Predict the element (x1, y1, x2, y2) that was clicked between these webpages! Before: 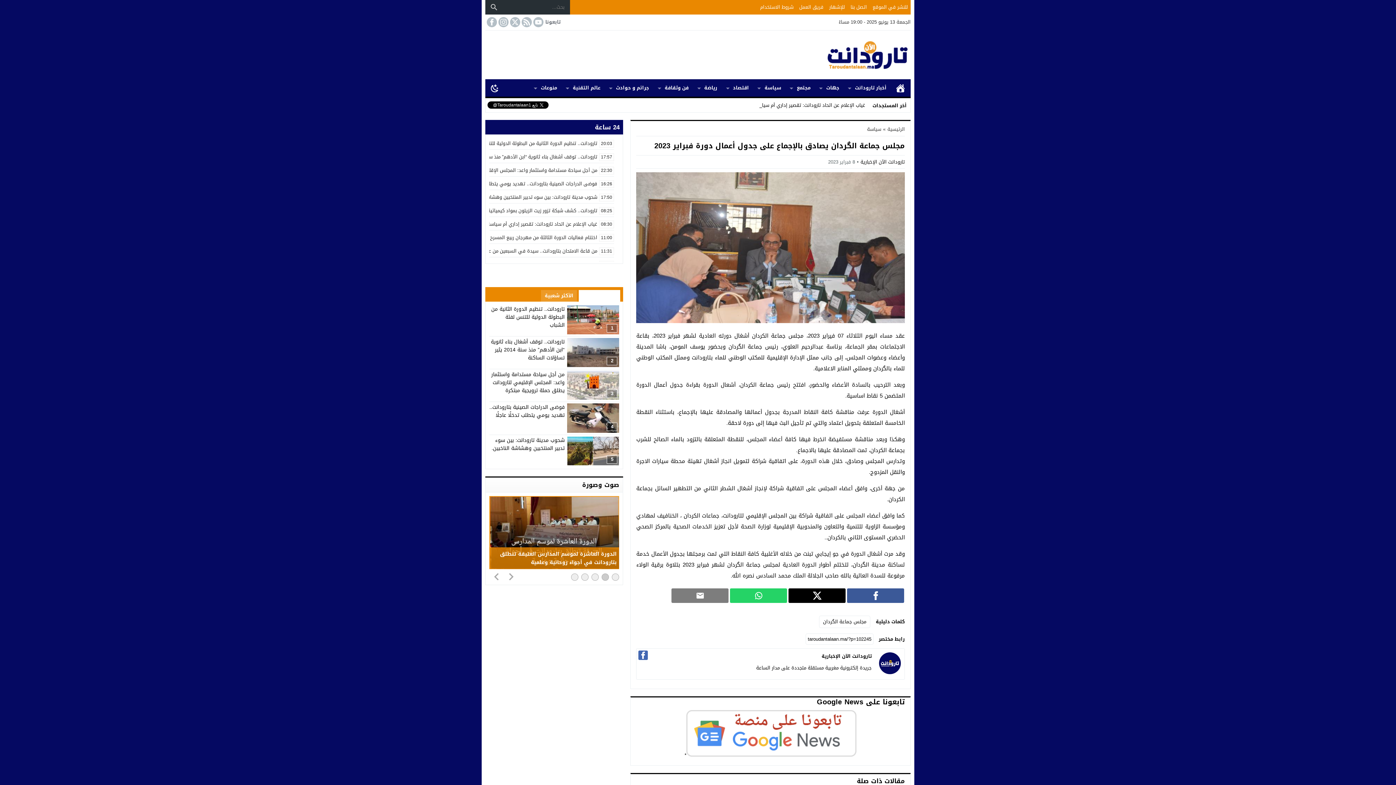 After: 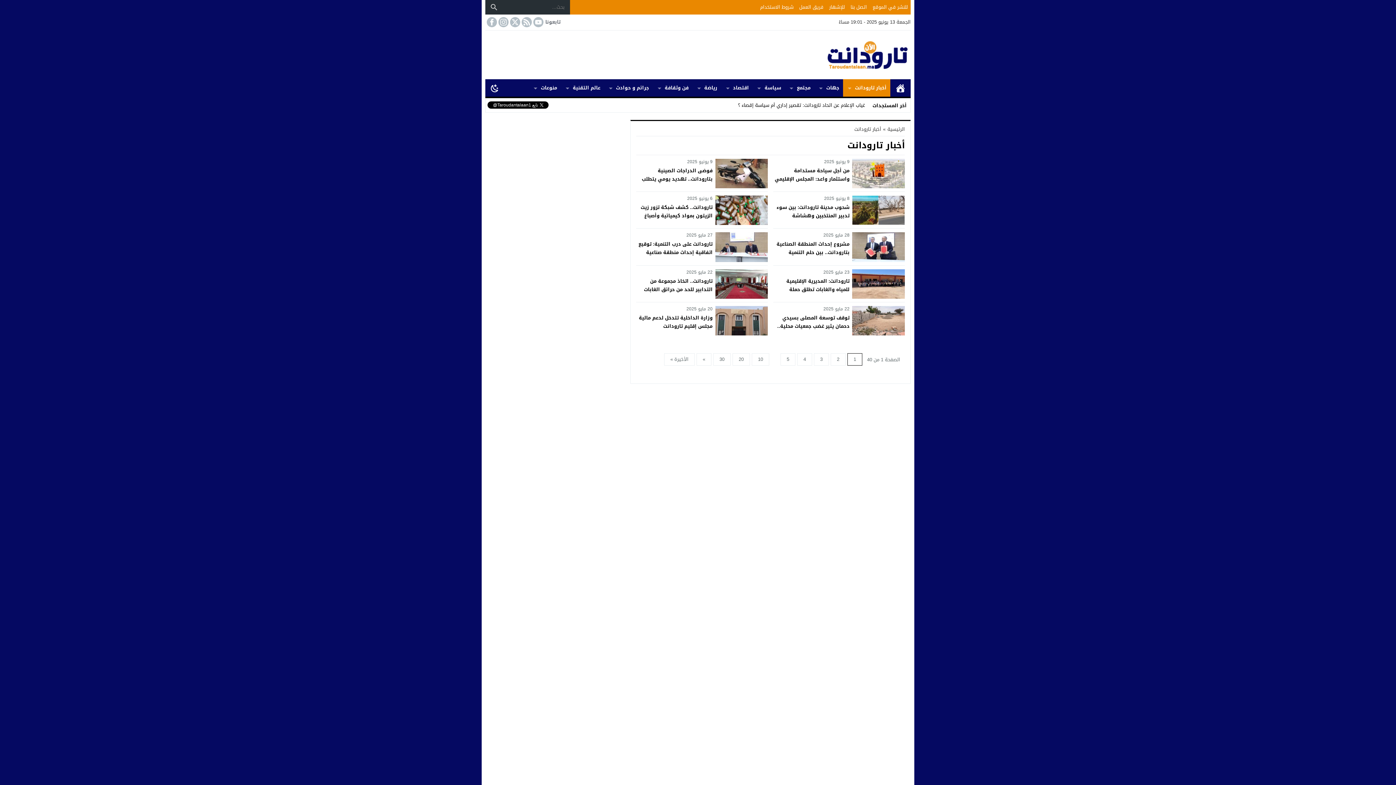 Action: label: أخبار تارودانت bbox: (843, 79, 890, 96)